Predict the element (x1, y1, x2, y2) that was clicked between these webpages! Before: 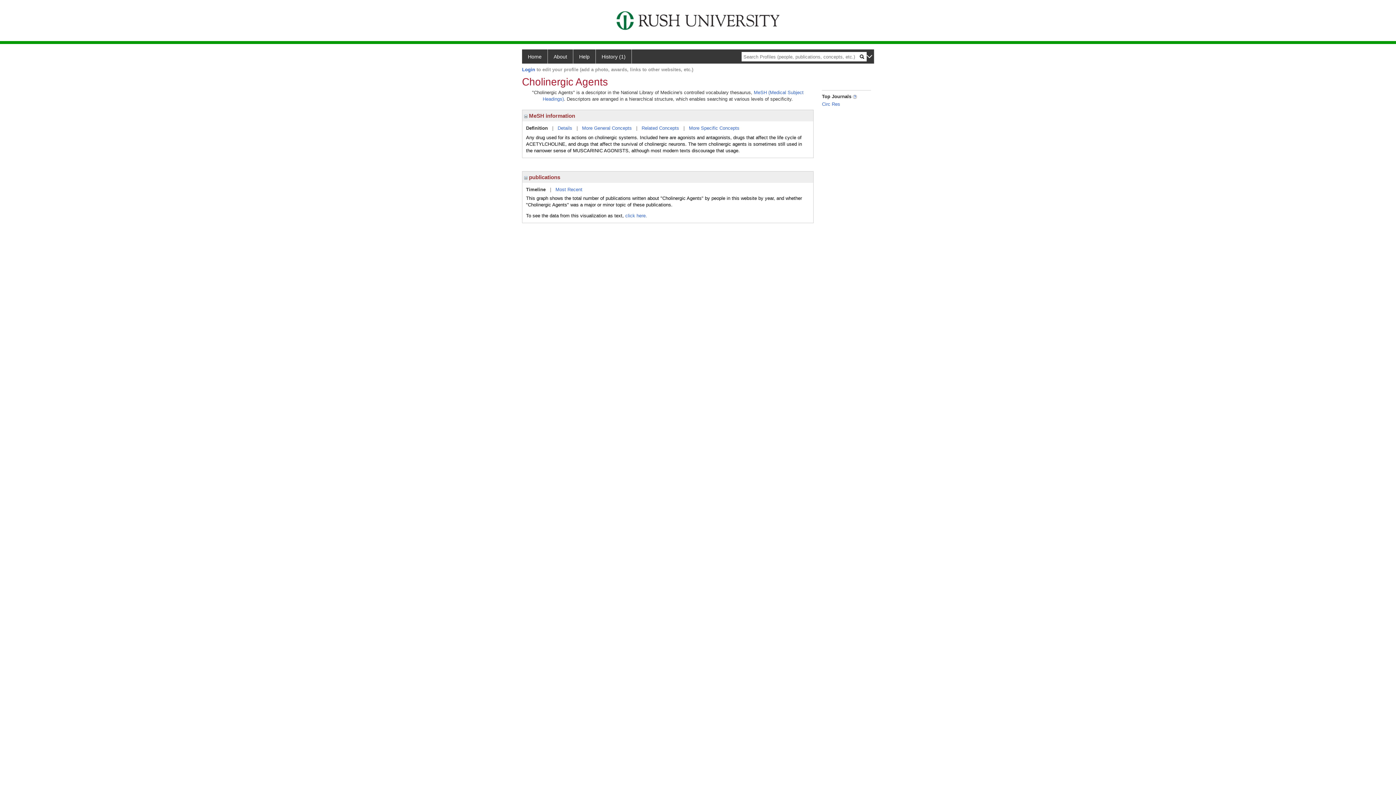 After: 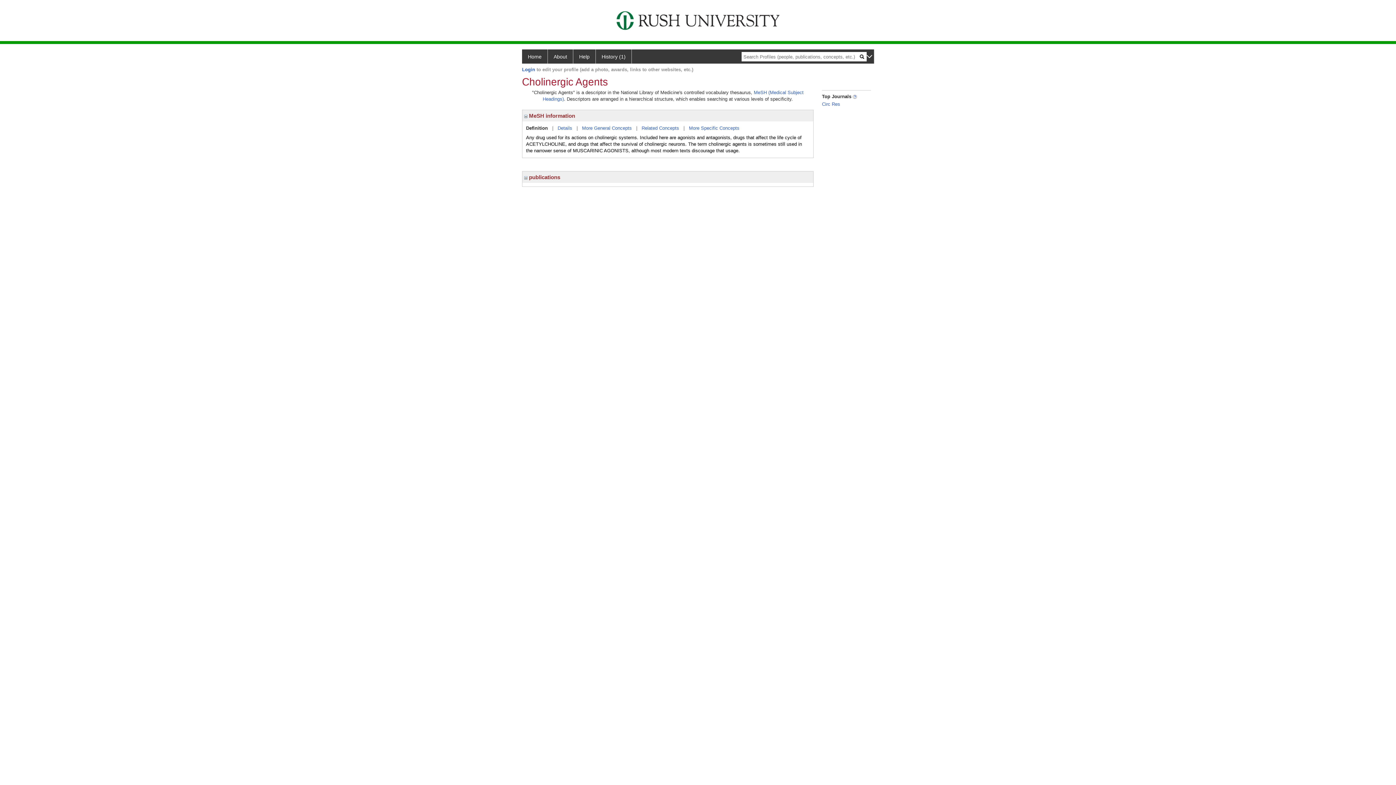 Action: bbox: (524, 174, 527, 180)